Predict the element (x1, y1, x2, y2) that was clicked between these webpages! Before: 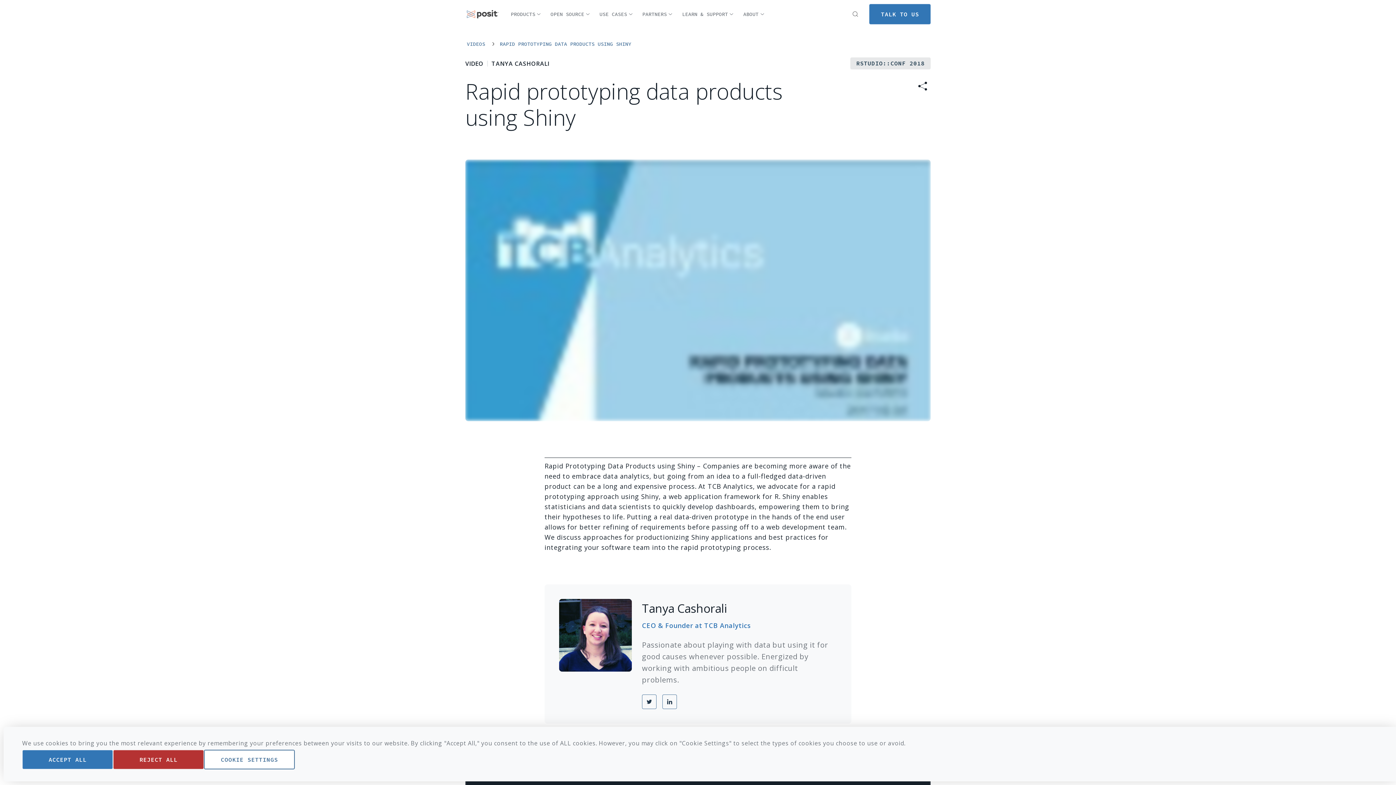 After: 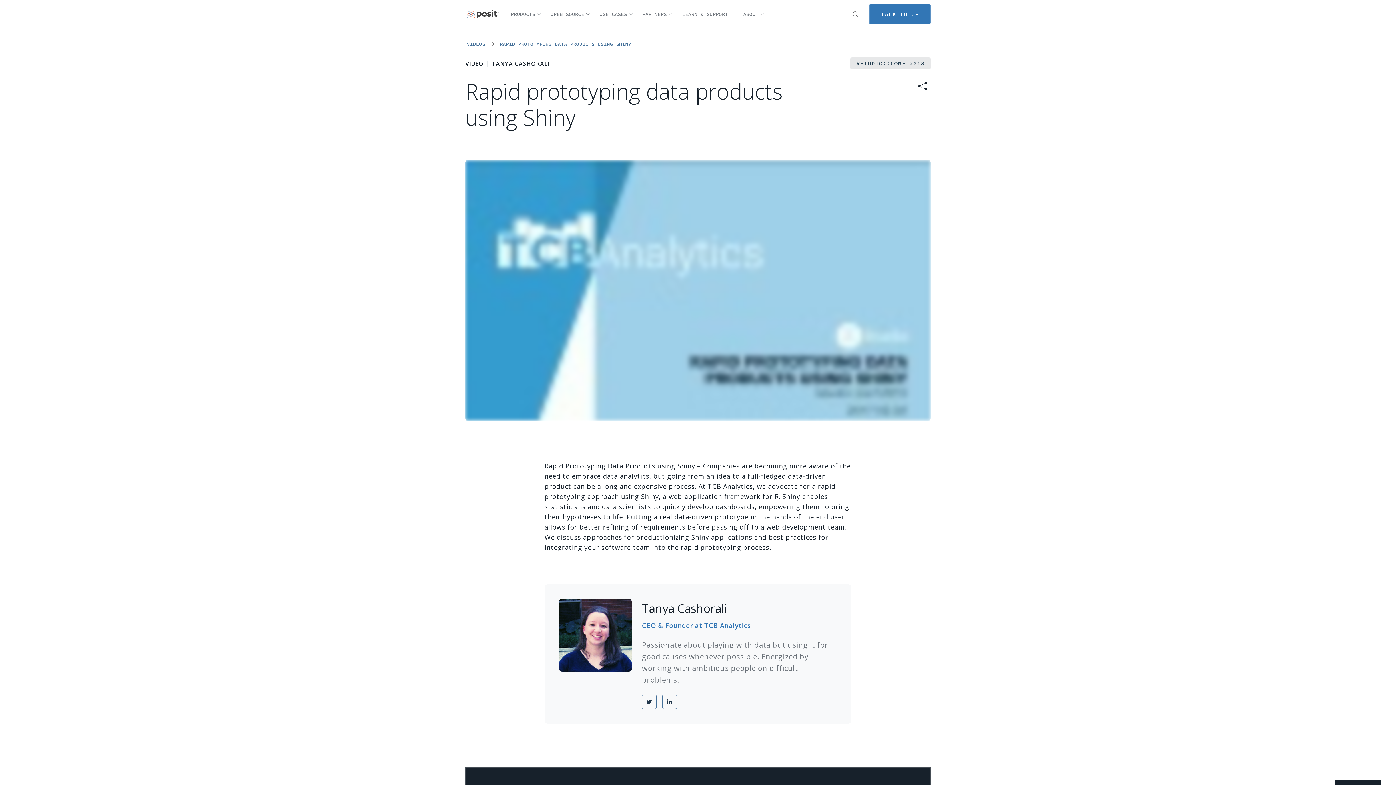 Action: bbox: (113, 750, 204, 769) label: REJECT ALL